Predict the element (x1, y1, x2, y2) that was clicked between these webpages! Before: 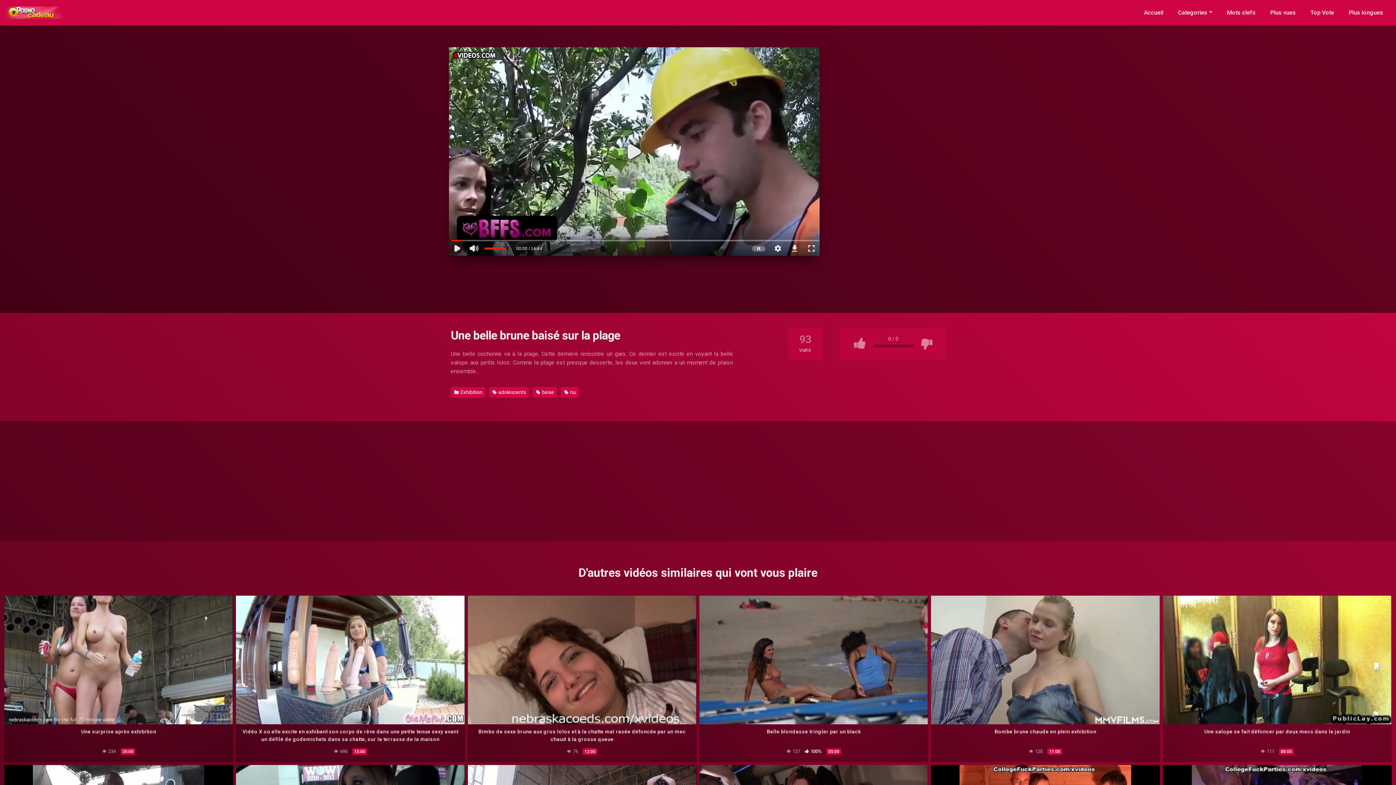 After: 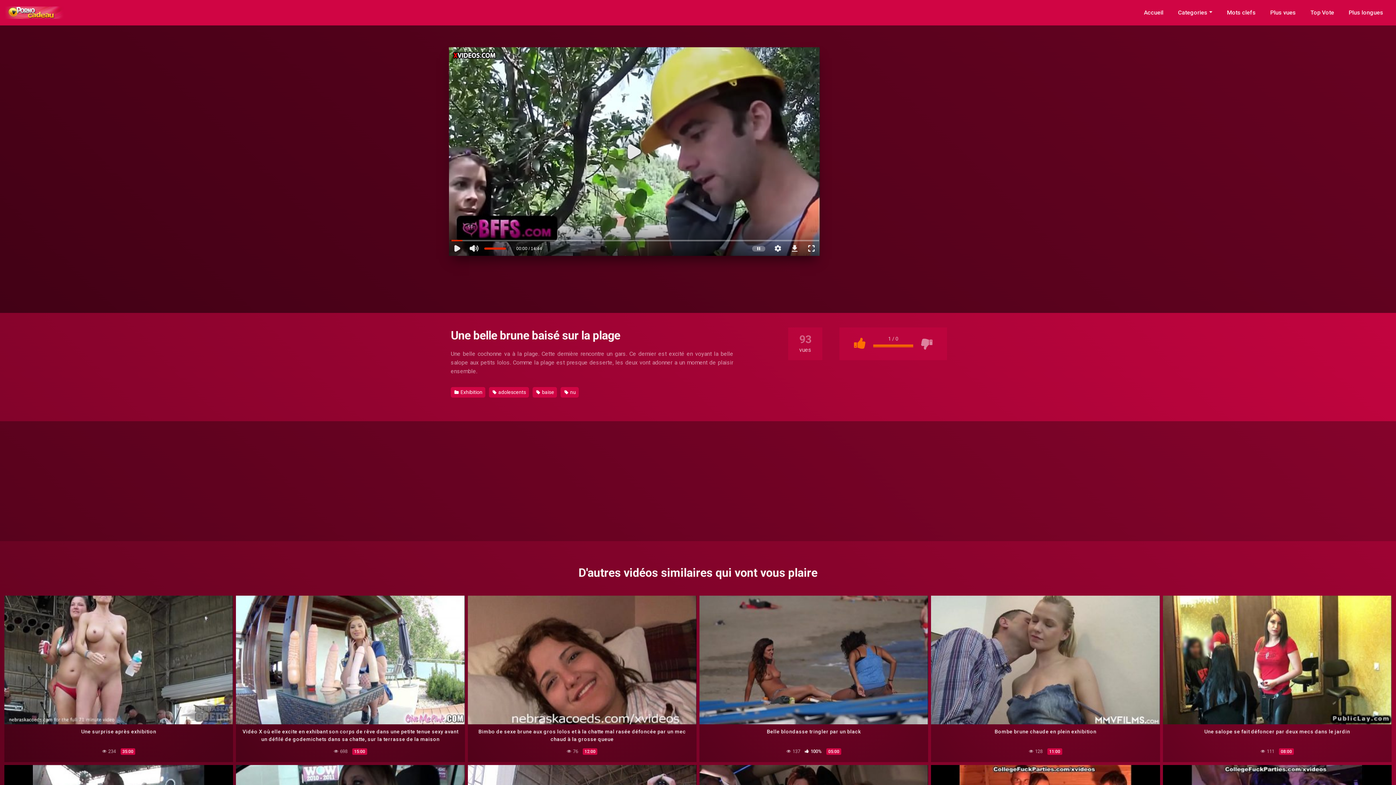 Action: bbox: (850, 335, 869, 352)